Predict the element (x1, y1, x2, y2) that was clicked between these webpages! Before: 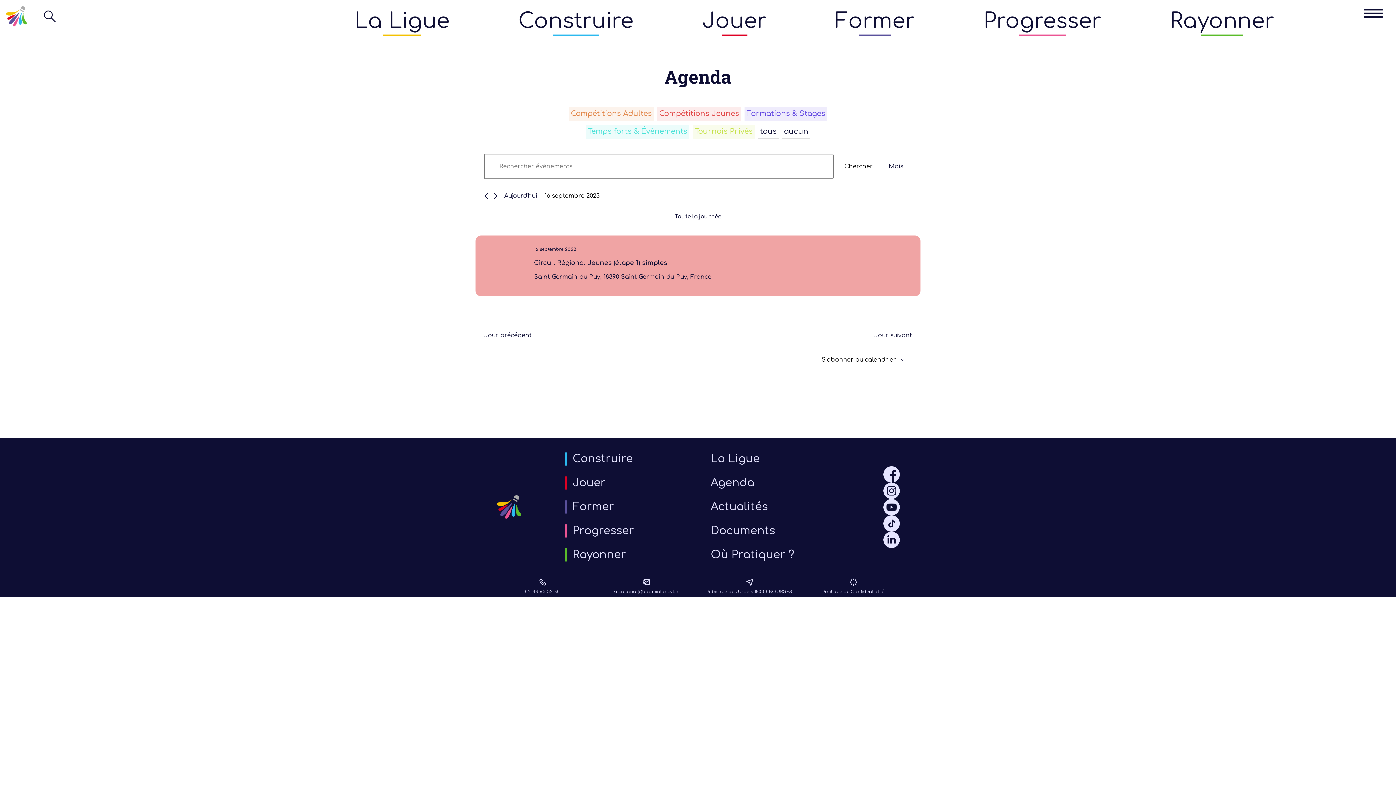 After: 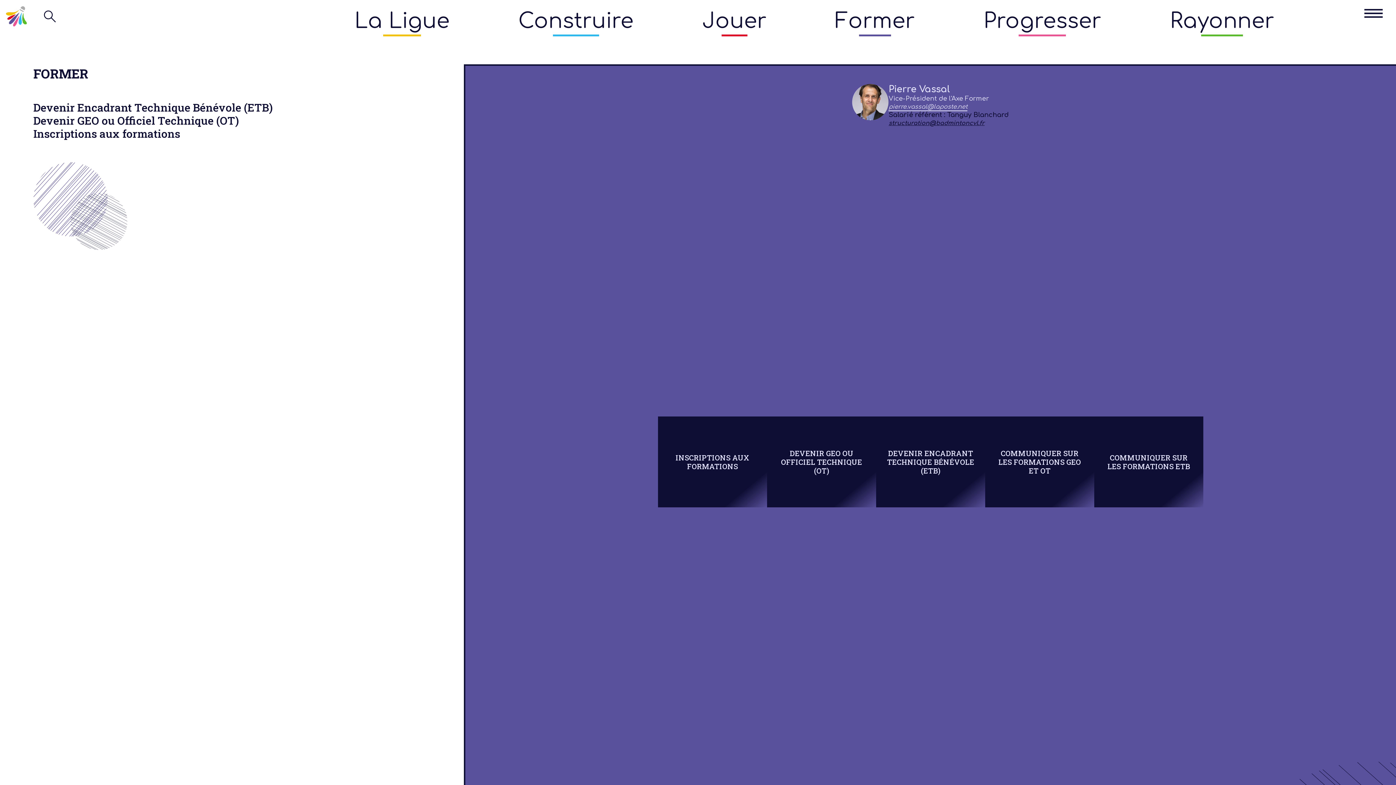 Action: label: Former bbox: (835, 9, 915, 34)